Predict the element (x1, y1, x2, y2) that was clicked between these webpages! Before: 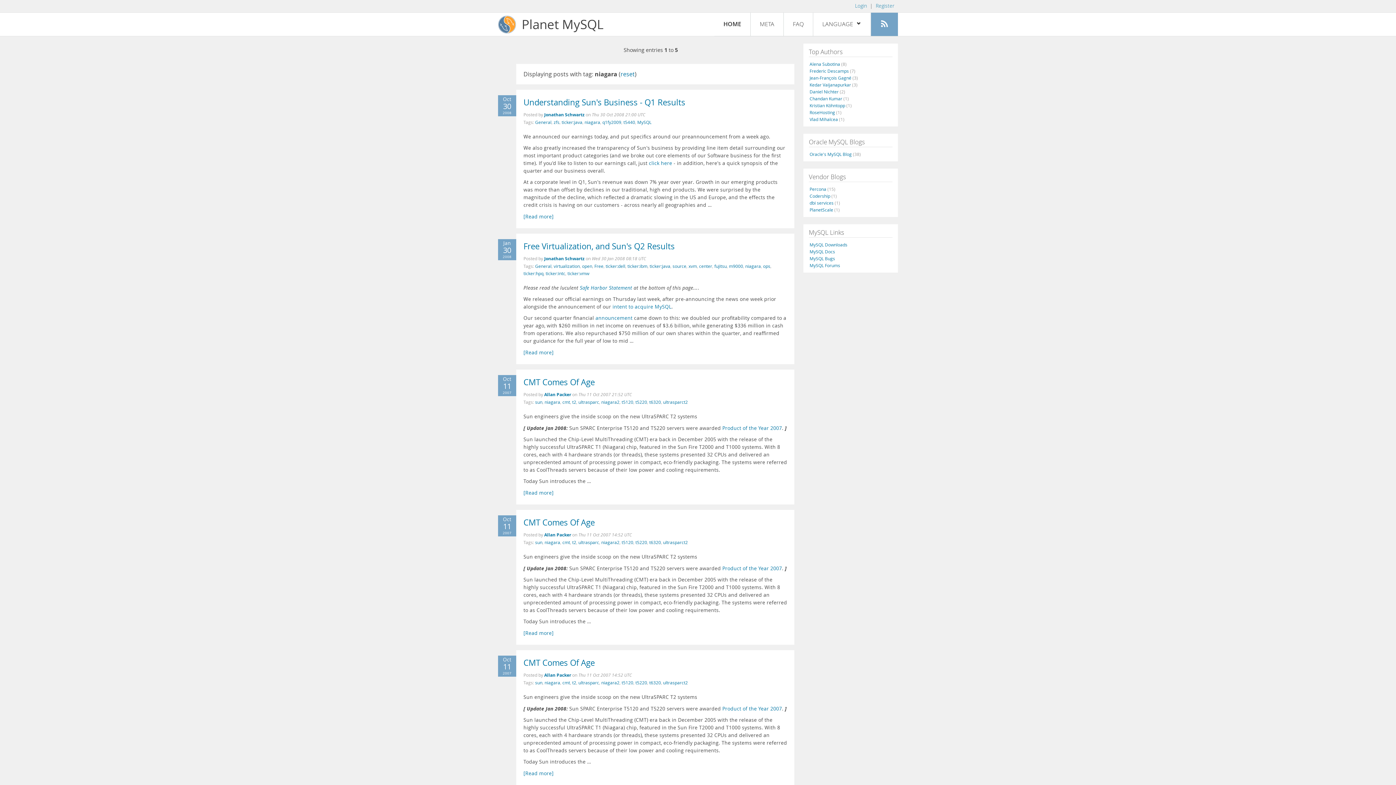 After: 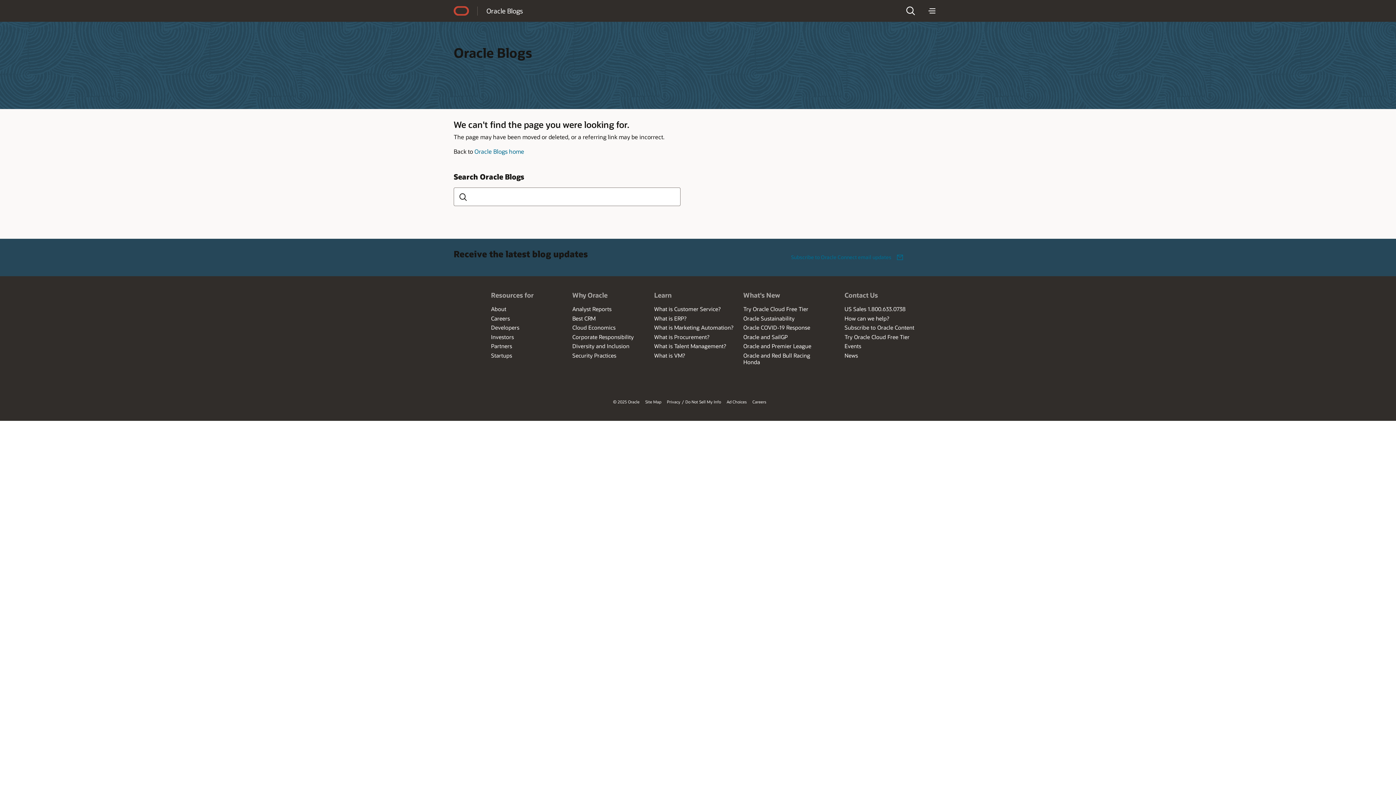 Action: bbox: (523, 241, 674, 252) label: Free Virtualization, and Sun's Q2 Results